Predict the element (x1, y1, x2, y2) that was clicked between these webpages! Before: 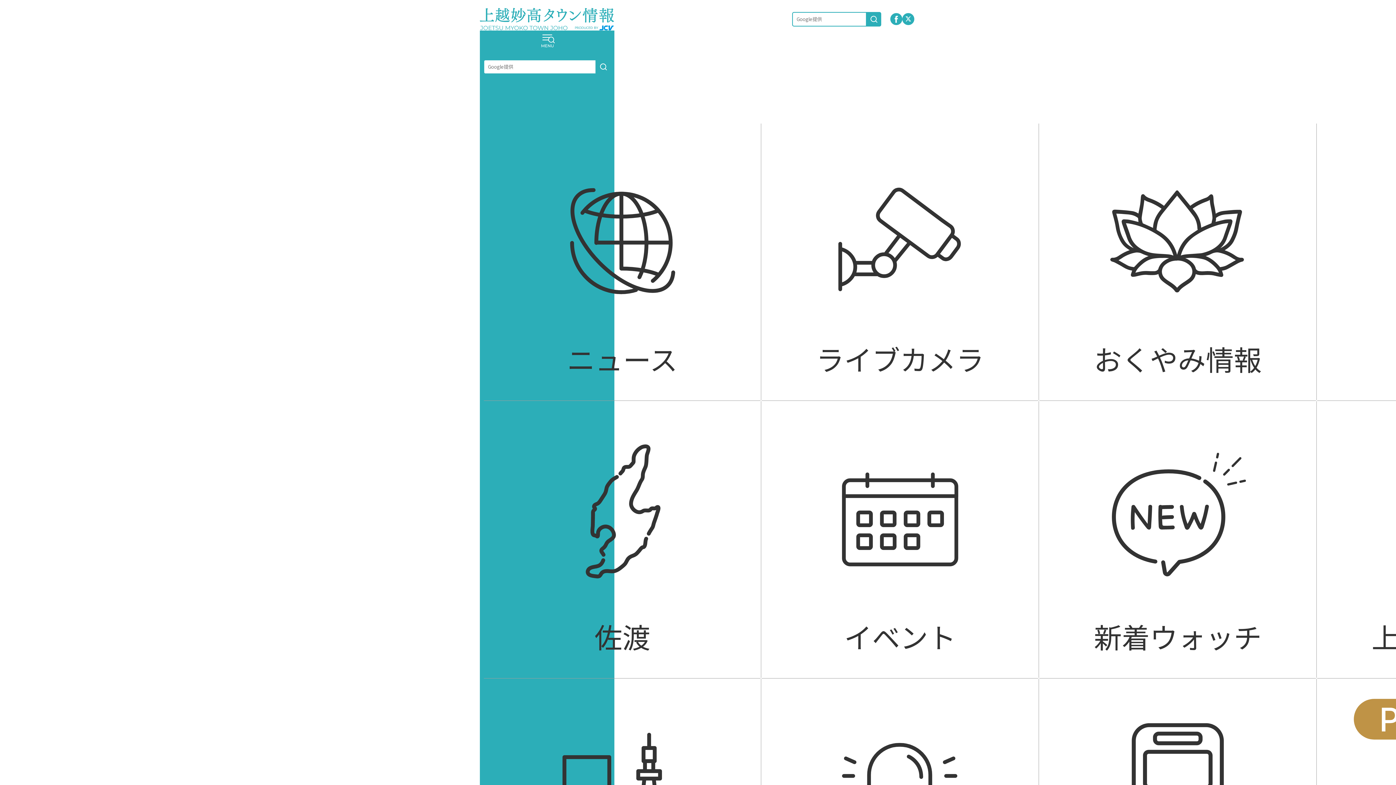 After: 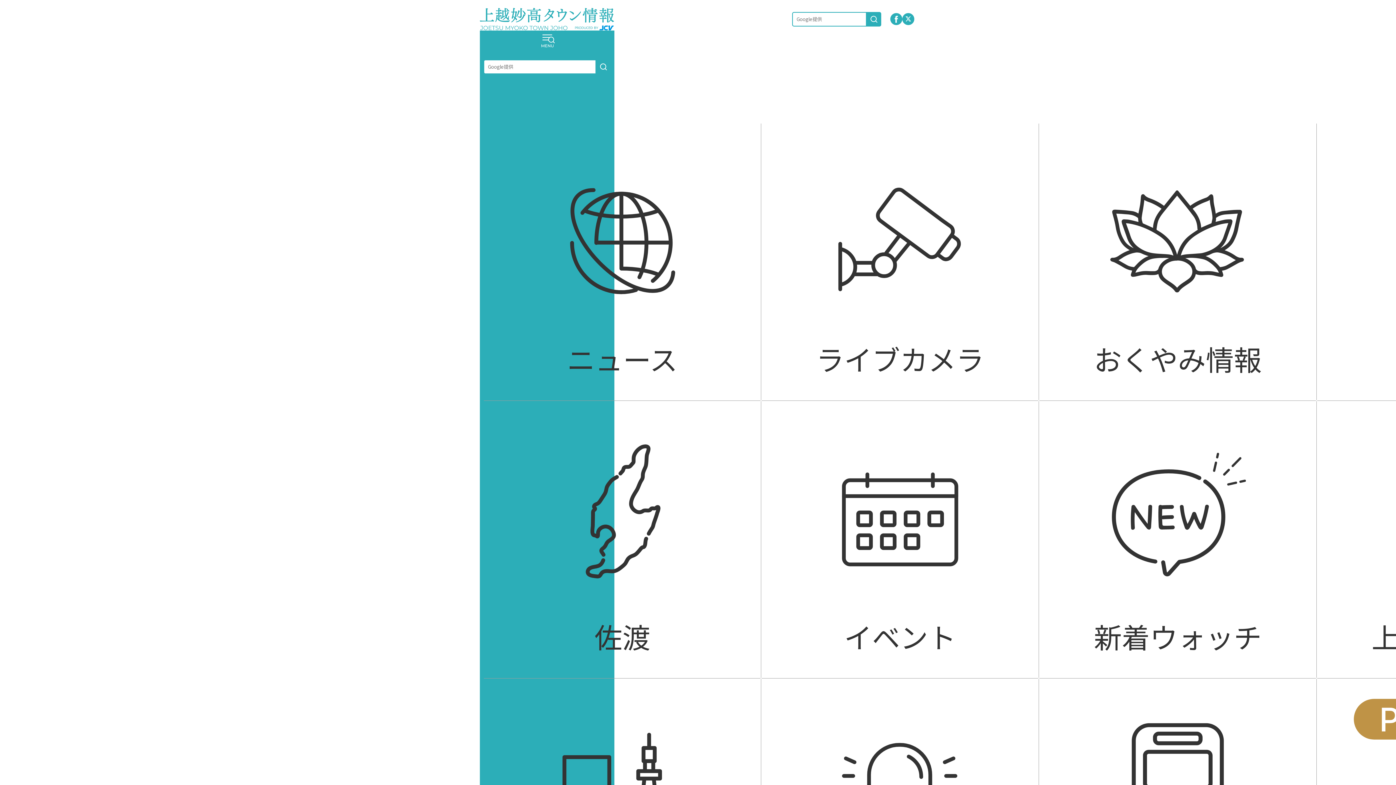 Action: bbox: (483, 401, 761, 678) label: 佐渡